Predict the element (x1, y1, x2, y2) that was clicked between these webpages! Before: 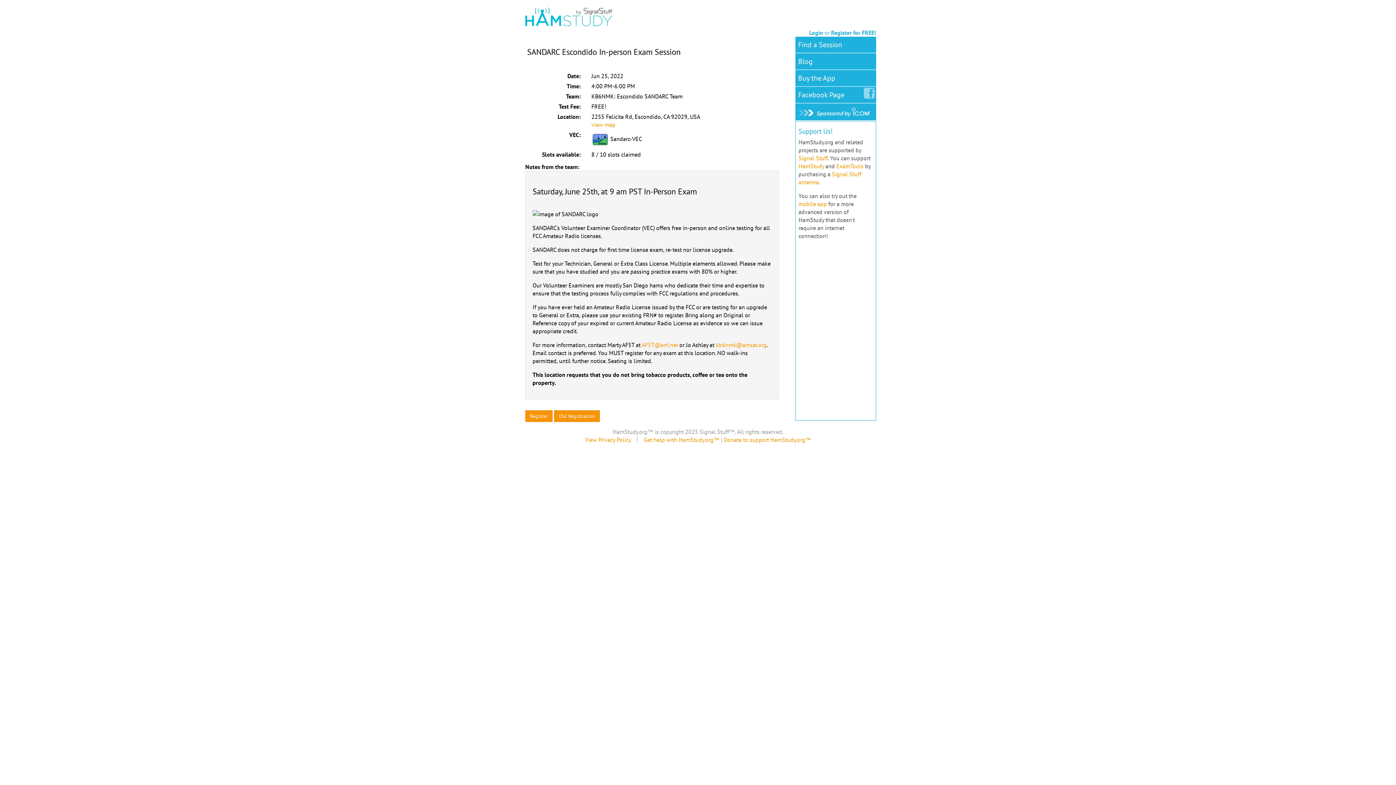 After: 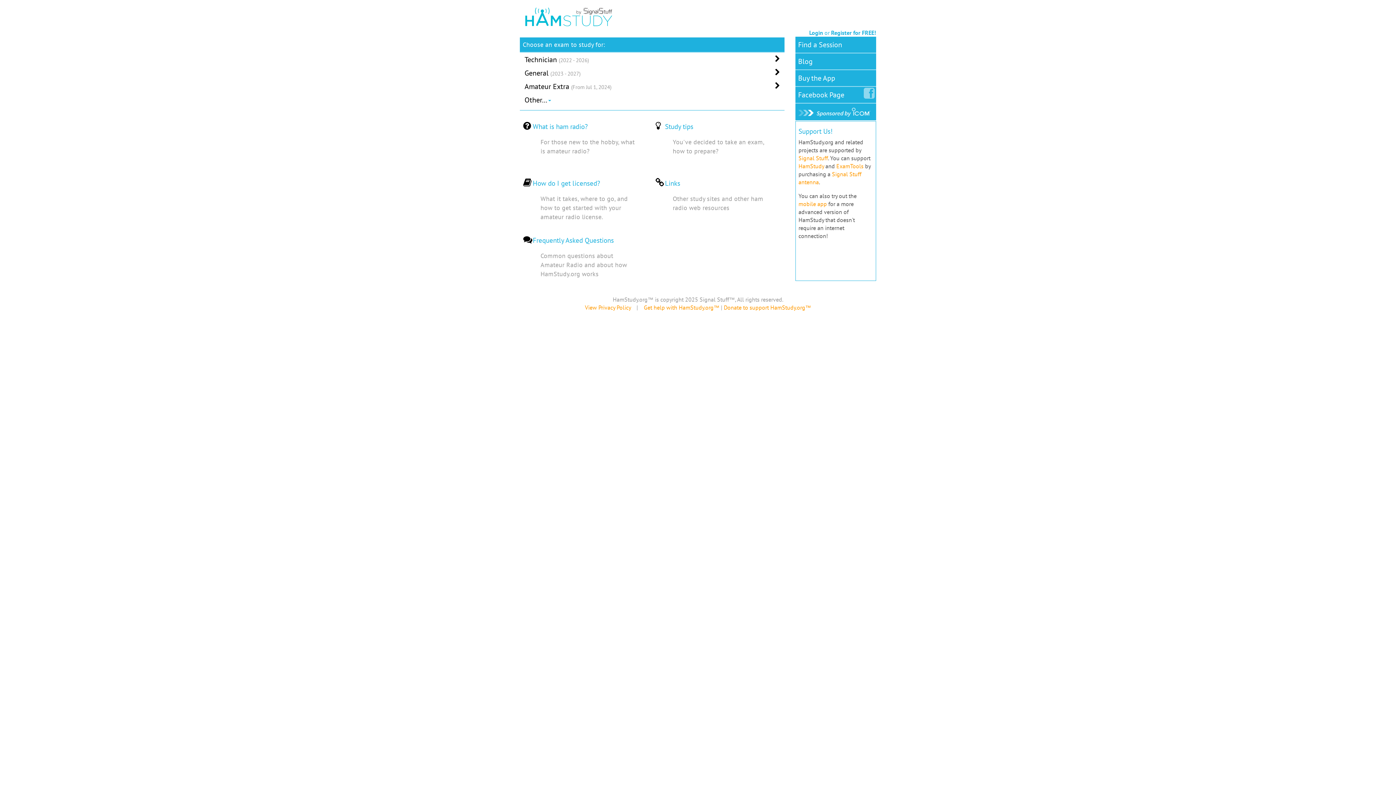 Action: bbox: (525, 20, 612, 27)